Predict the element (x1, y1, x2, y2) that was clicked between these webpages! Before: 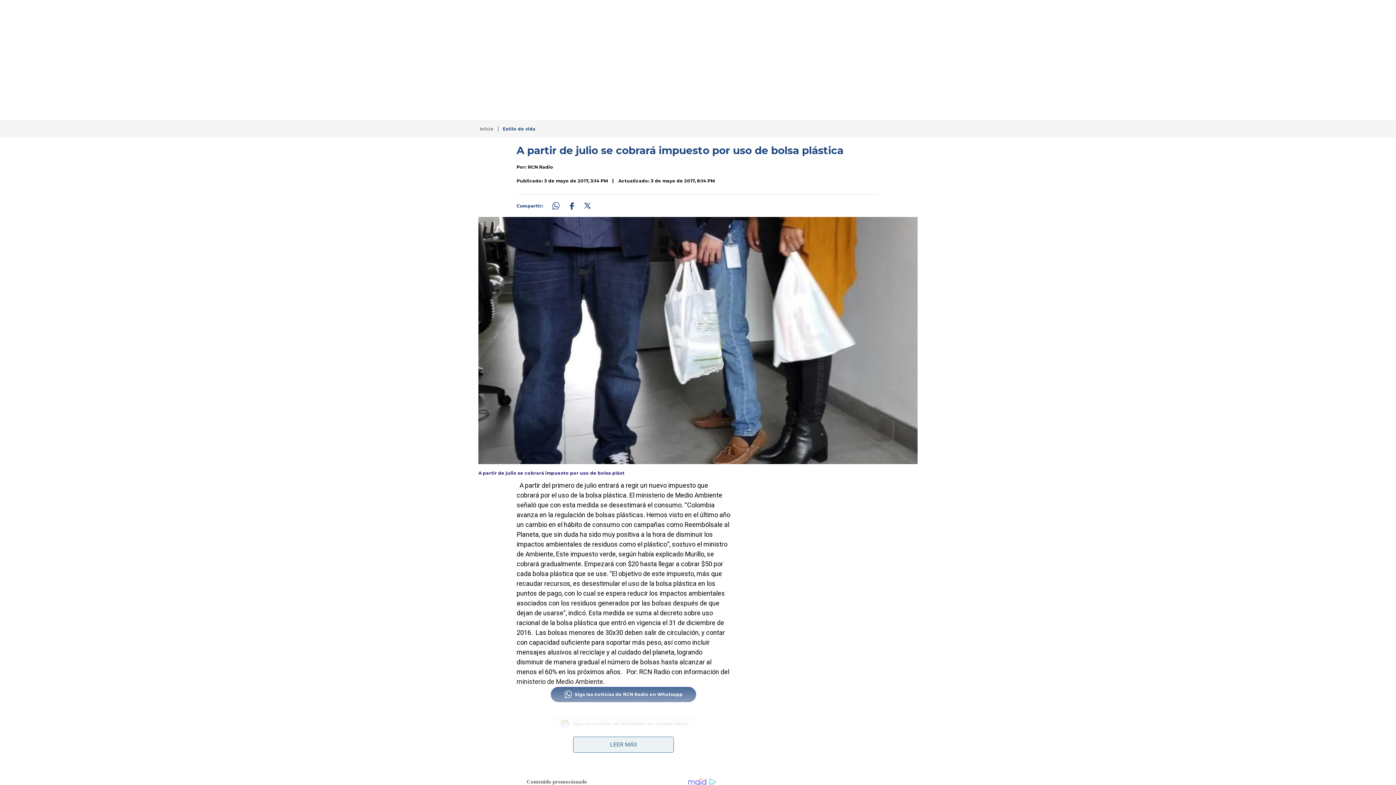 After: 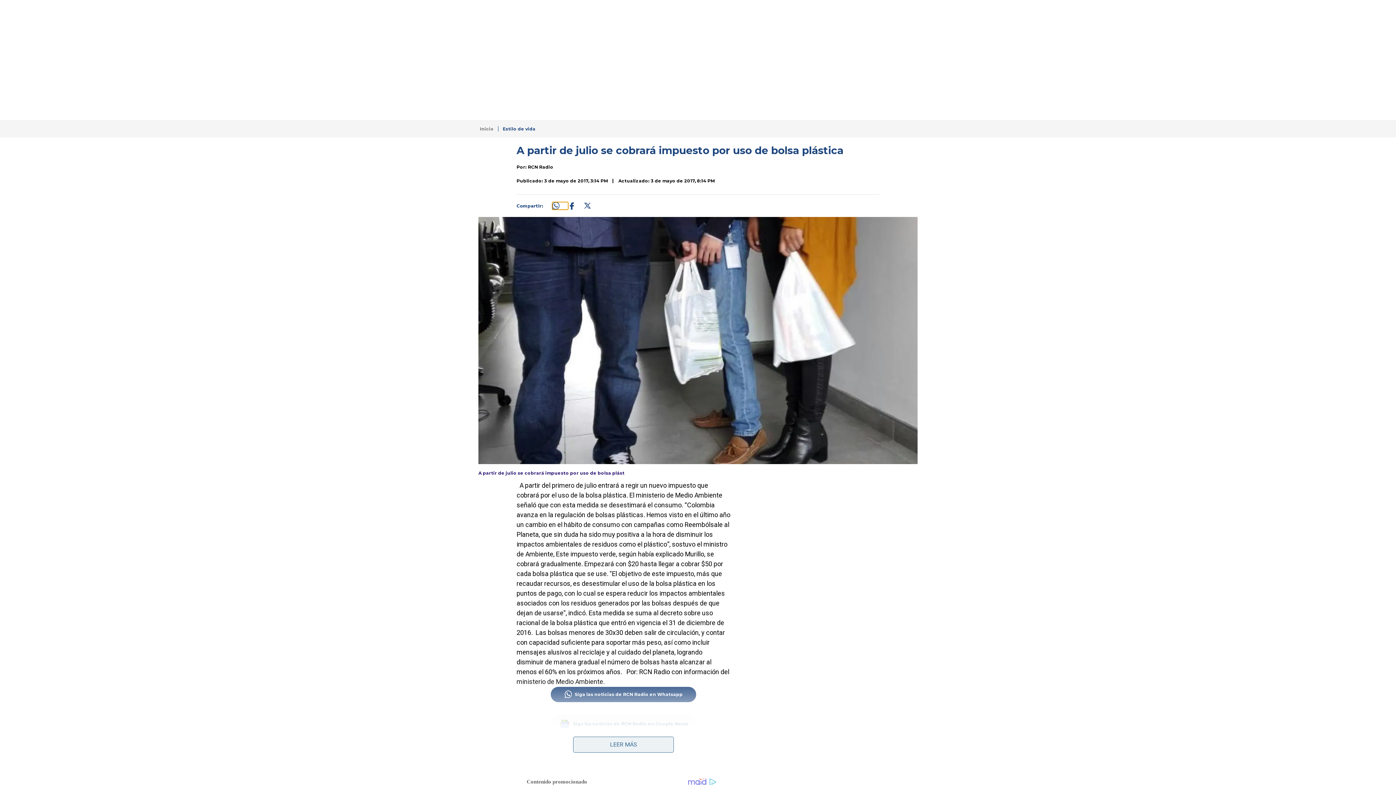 Action: bbox: (552, 202, 568, 209) label: Compartir: https://www.rcnradio.com/estilo-de-vida/a-partir-de-julio-se-cobrara-impuesto-por-uso-de-bolsa-plastica